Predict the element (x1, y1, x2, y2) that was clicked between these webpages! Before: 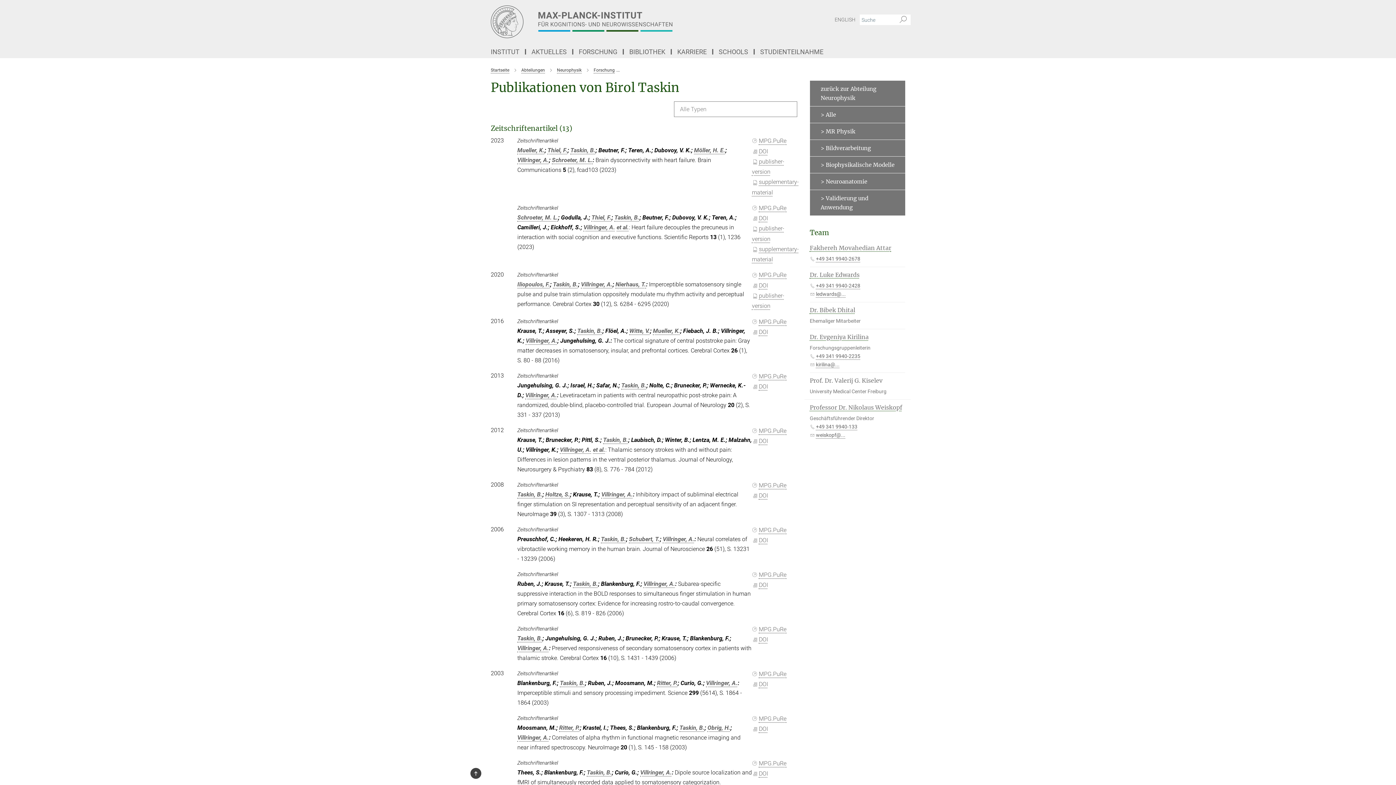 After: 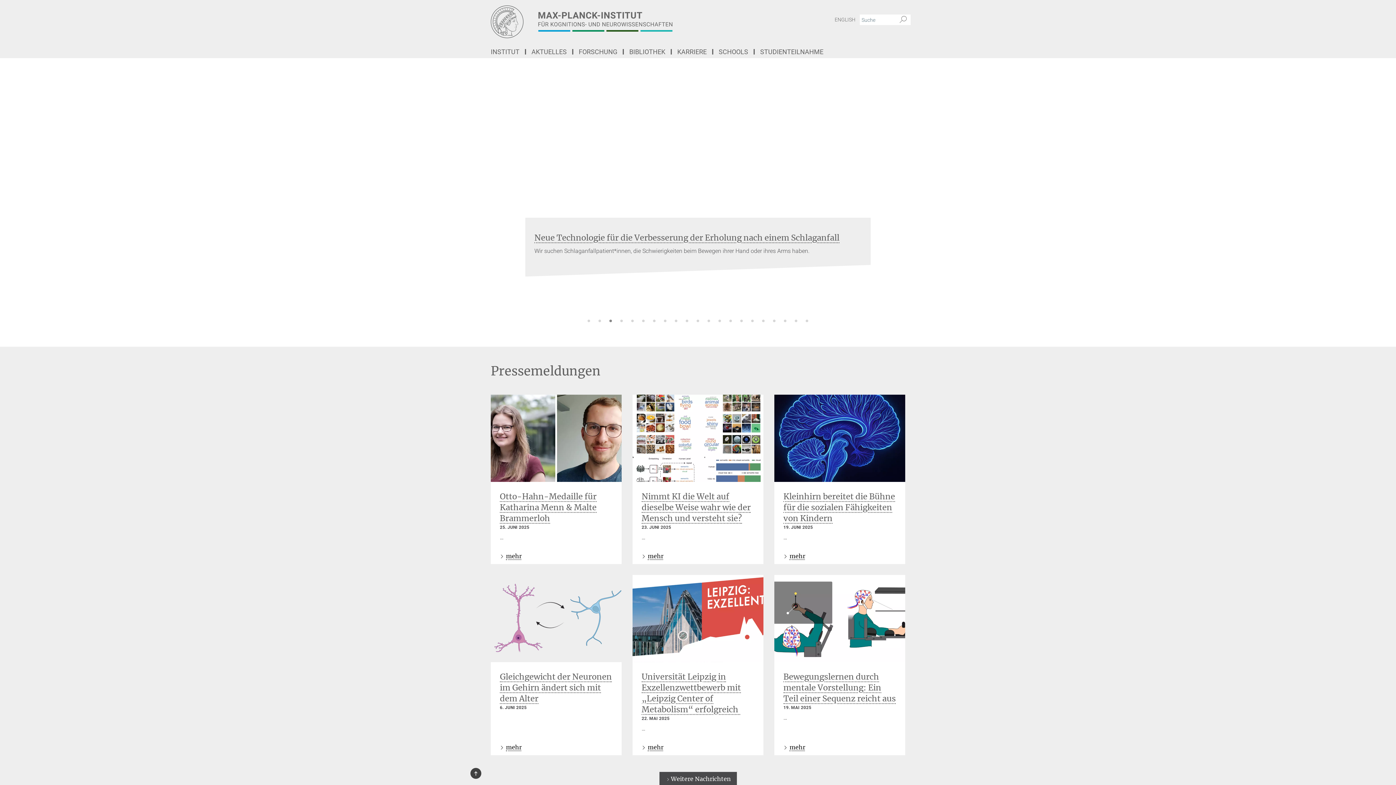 Action: label: Startseite bbox: (490, 67, 509, 72)